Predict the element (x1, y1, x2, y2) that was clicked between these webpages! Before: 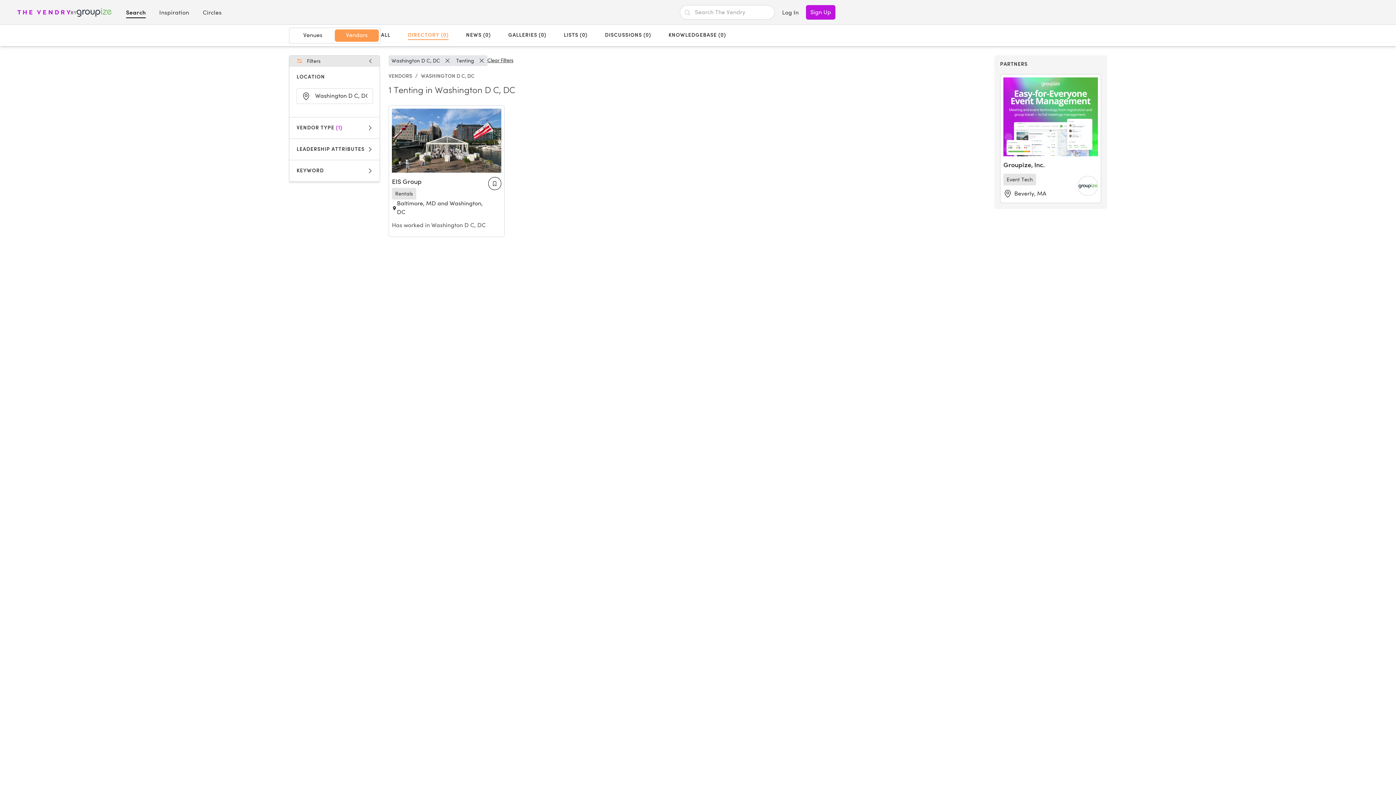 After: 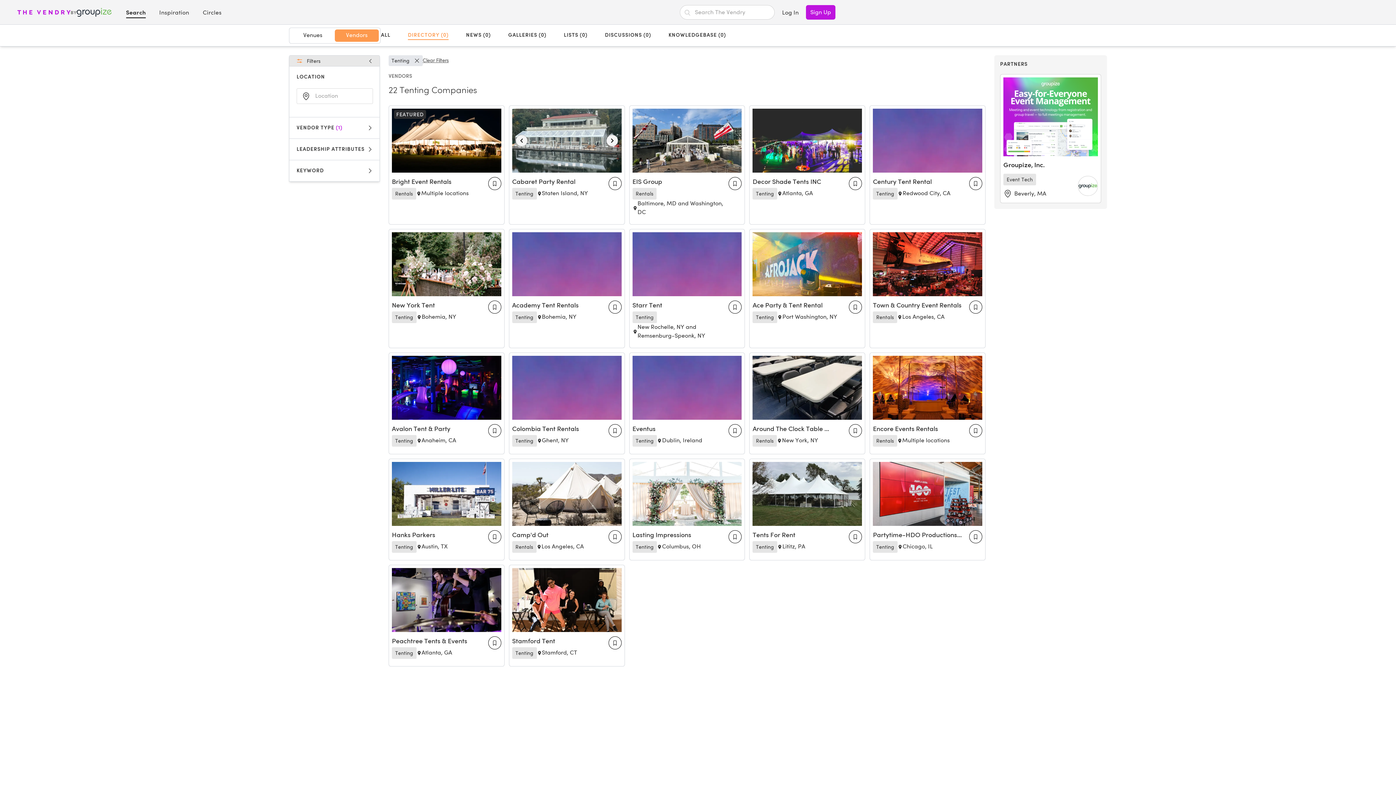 Action: label: Clear bbox: (444, 57, 450, 63)